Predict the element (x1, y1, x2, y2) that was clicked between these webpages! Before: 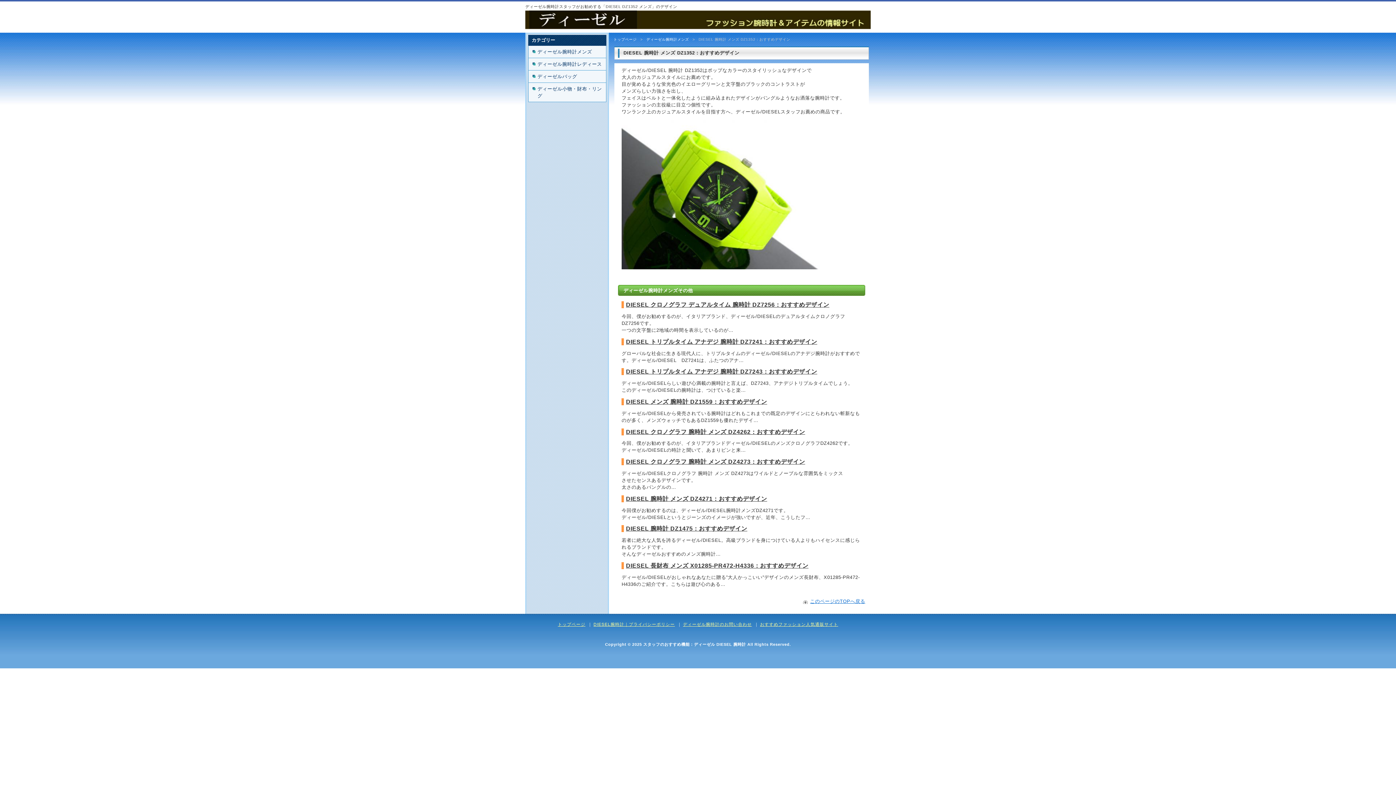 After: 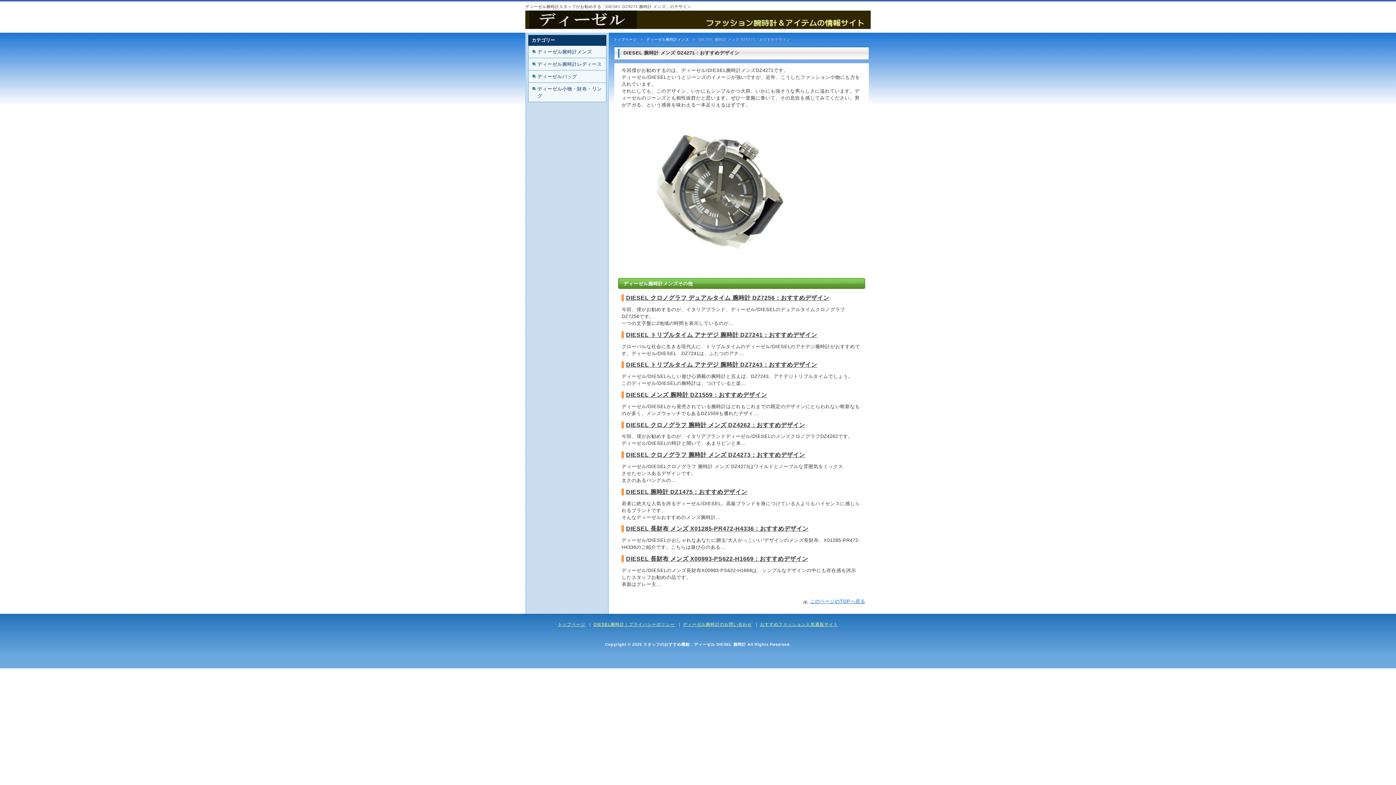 Action: label: DIESEL 腕時計 メンズ DZ4271：おすすめデザイン bbox: (626, 495, 767, 502)